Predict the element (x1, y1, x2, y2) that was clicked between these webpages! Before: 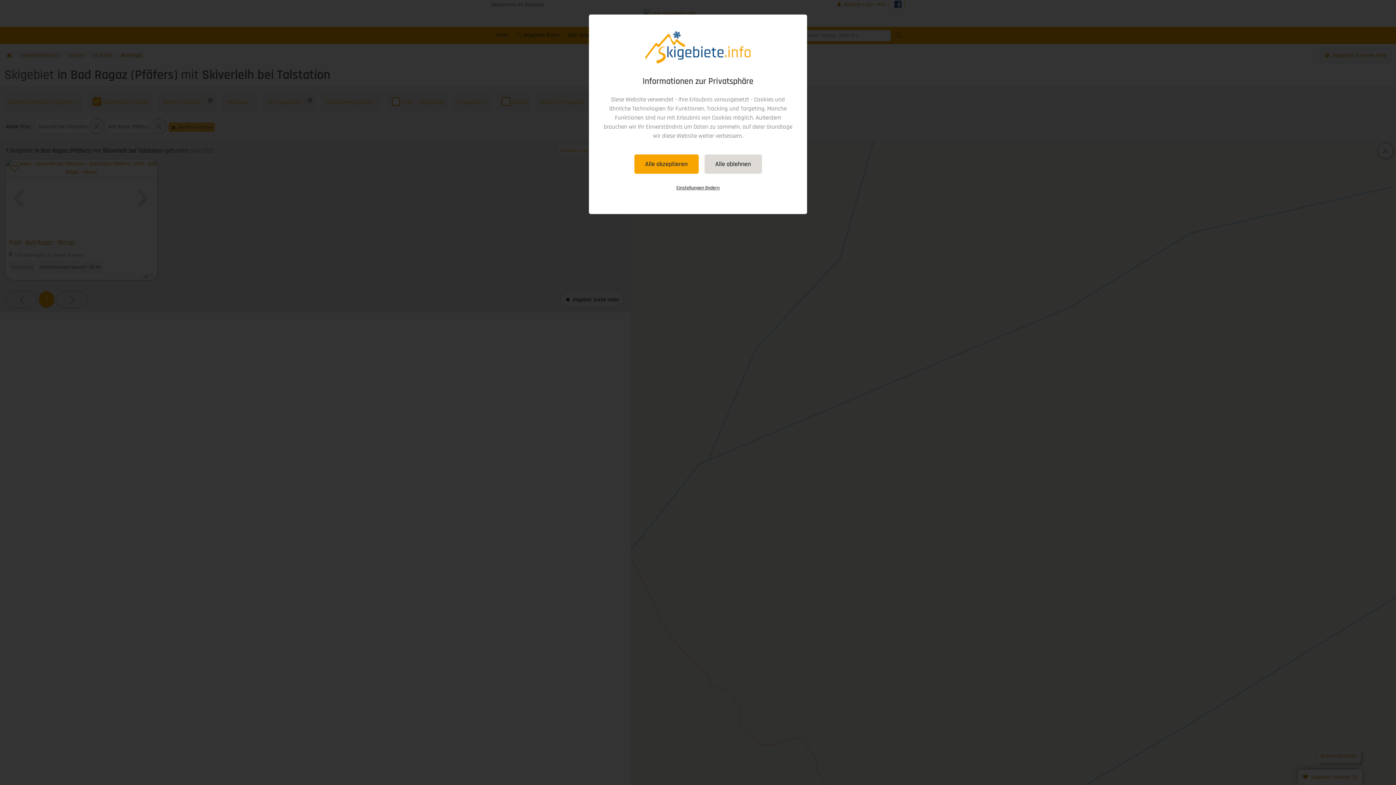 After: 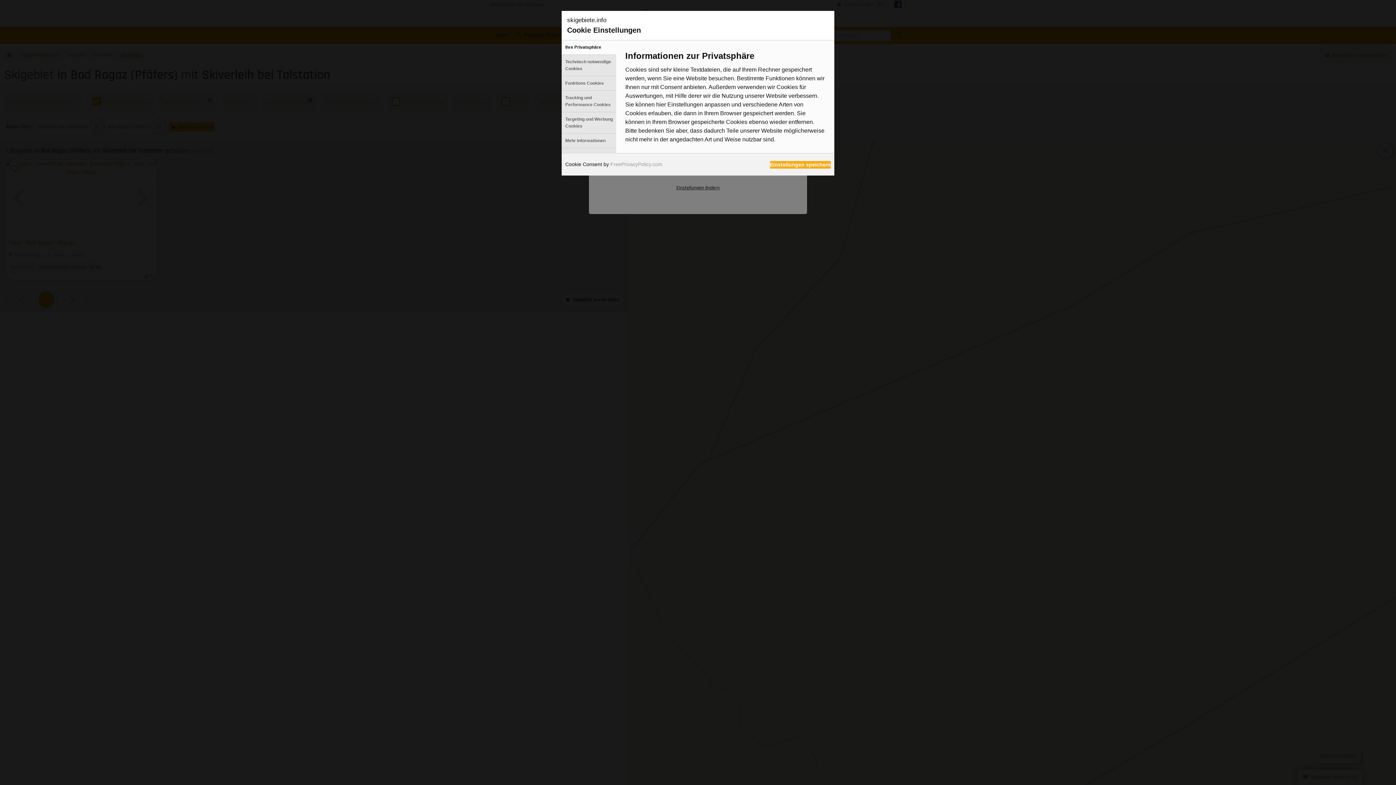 Action: label: Einstellungen ändern bbox: (665, 179, 730, 196)